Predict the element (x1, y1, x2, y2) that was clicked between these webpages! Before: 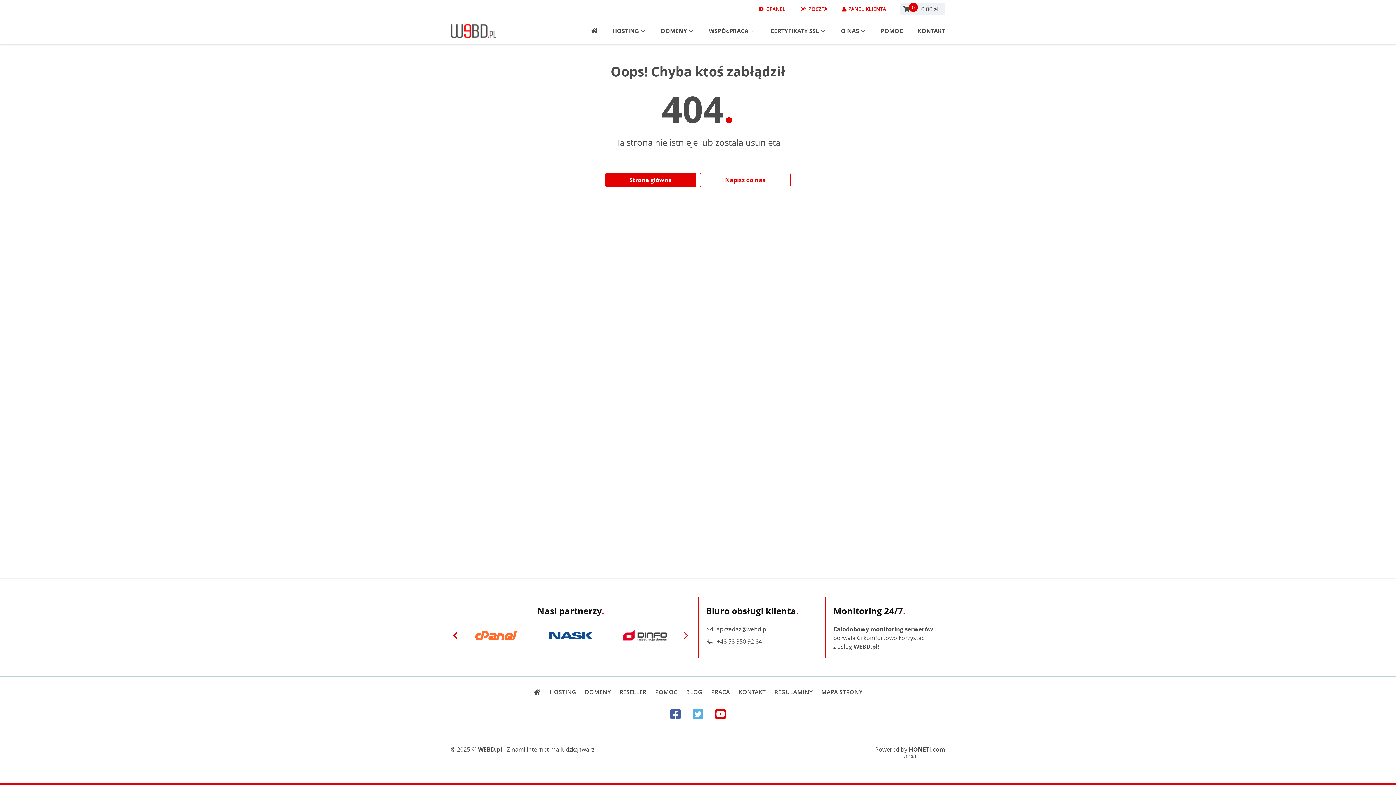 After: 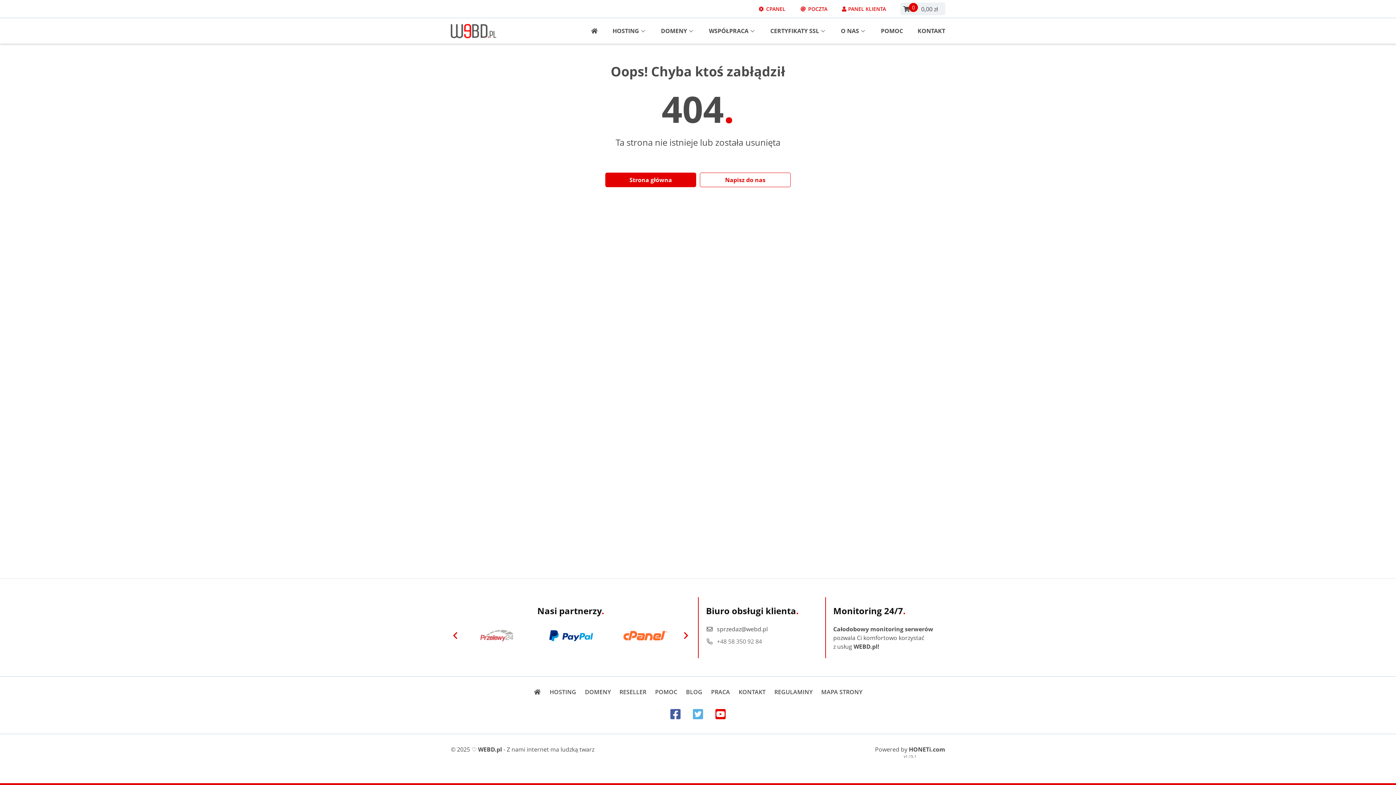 Action: label: +48 58 350 92 84 bbox: (706, 637, 762, 645)